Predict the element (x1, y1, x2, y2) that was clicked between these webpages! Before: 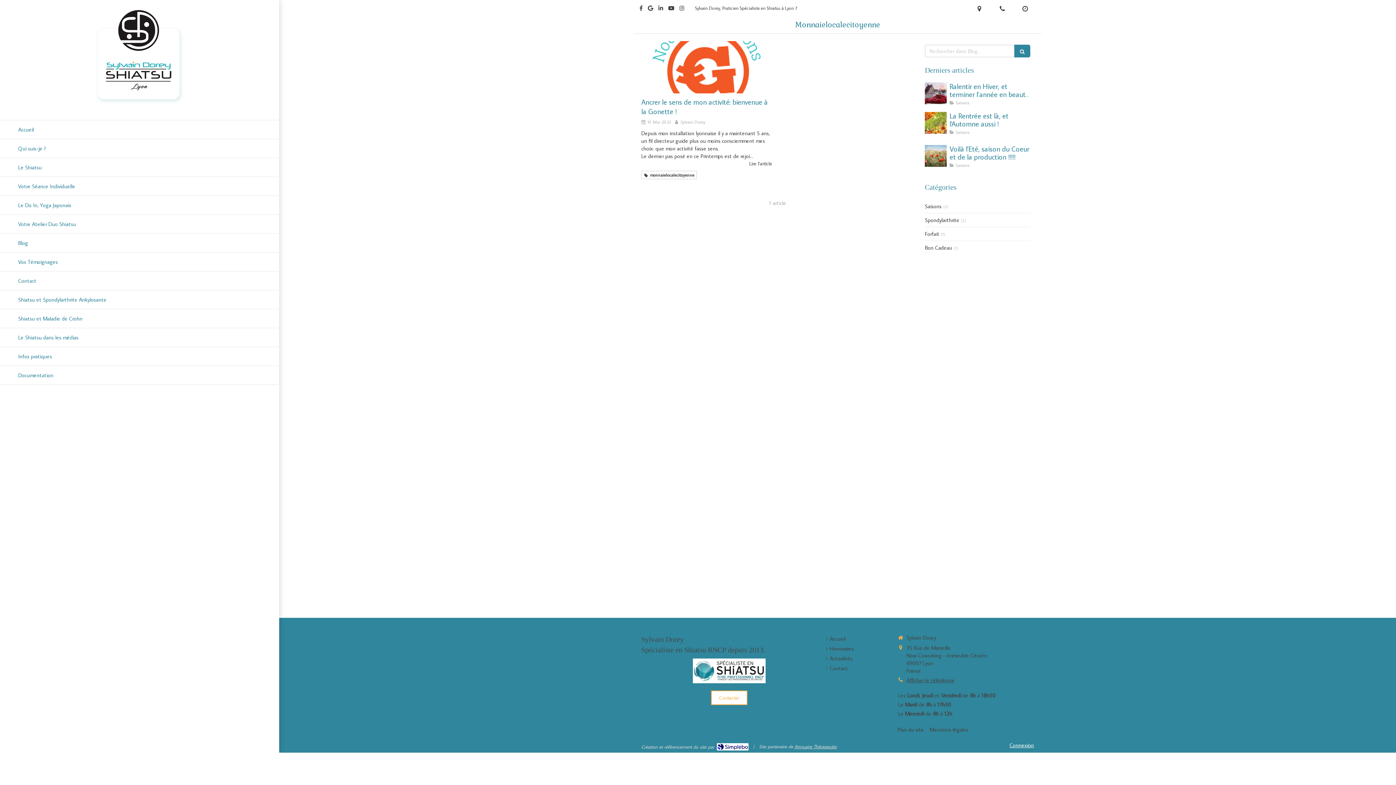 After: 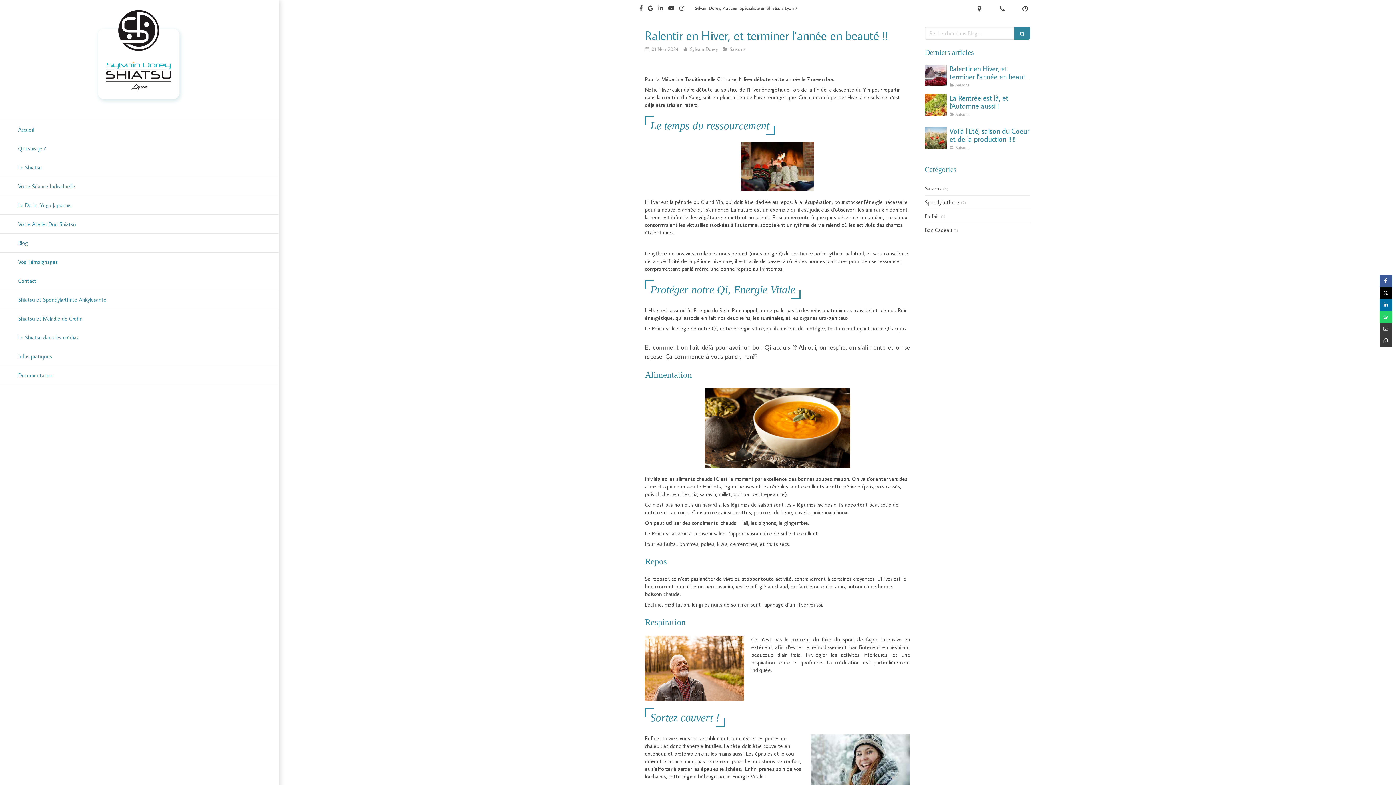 Action: label: Hiver bbox: (925, 82, 946, 104)